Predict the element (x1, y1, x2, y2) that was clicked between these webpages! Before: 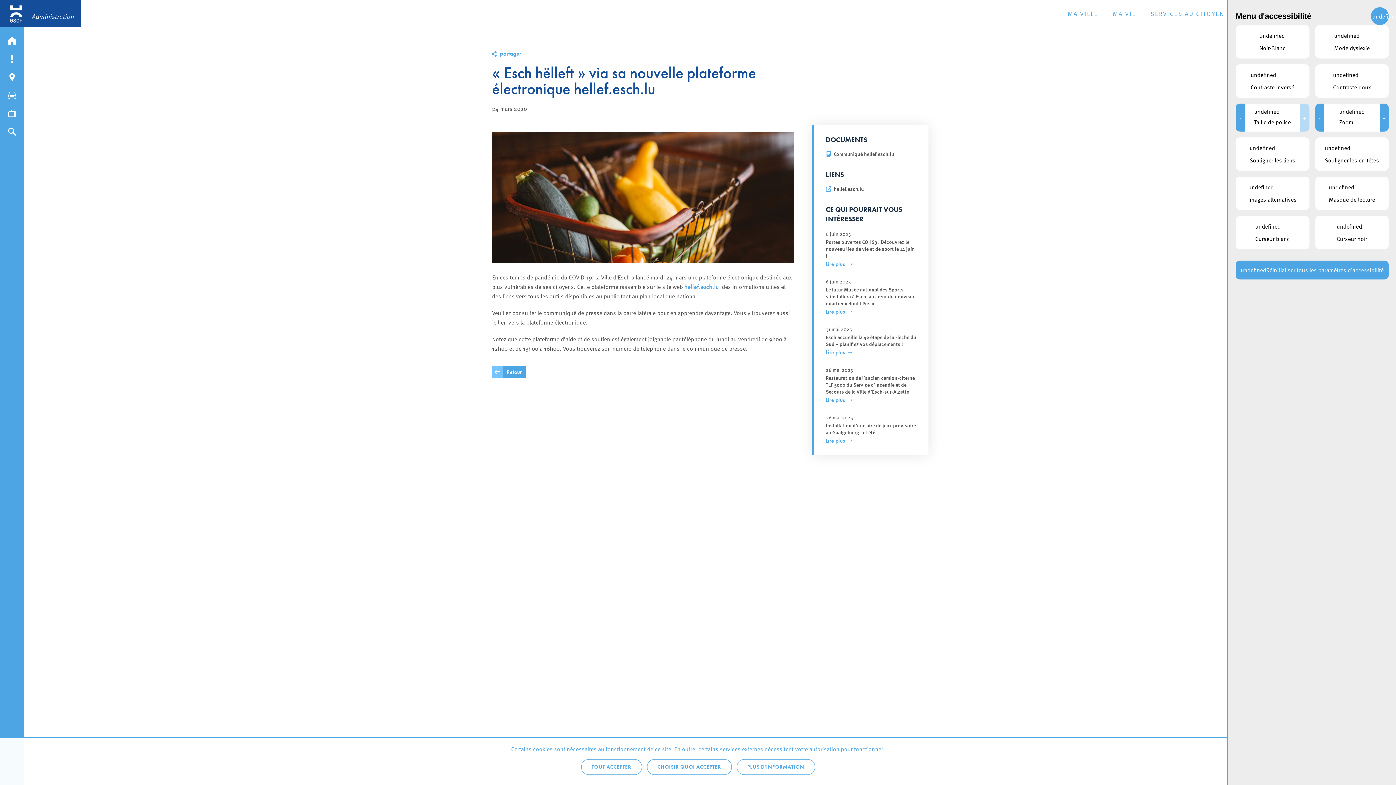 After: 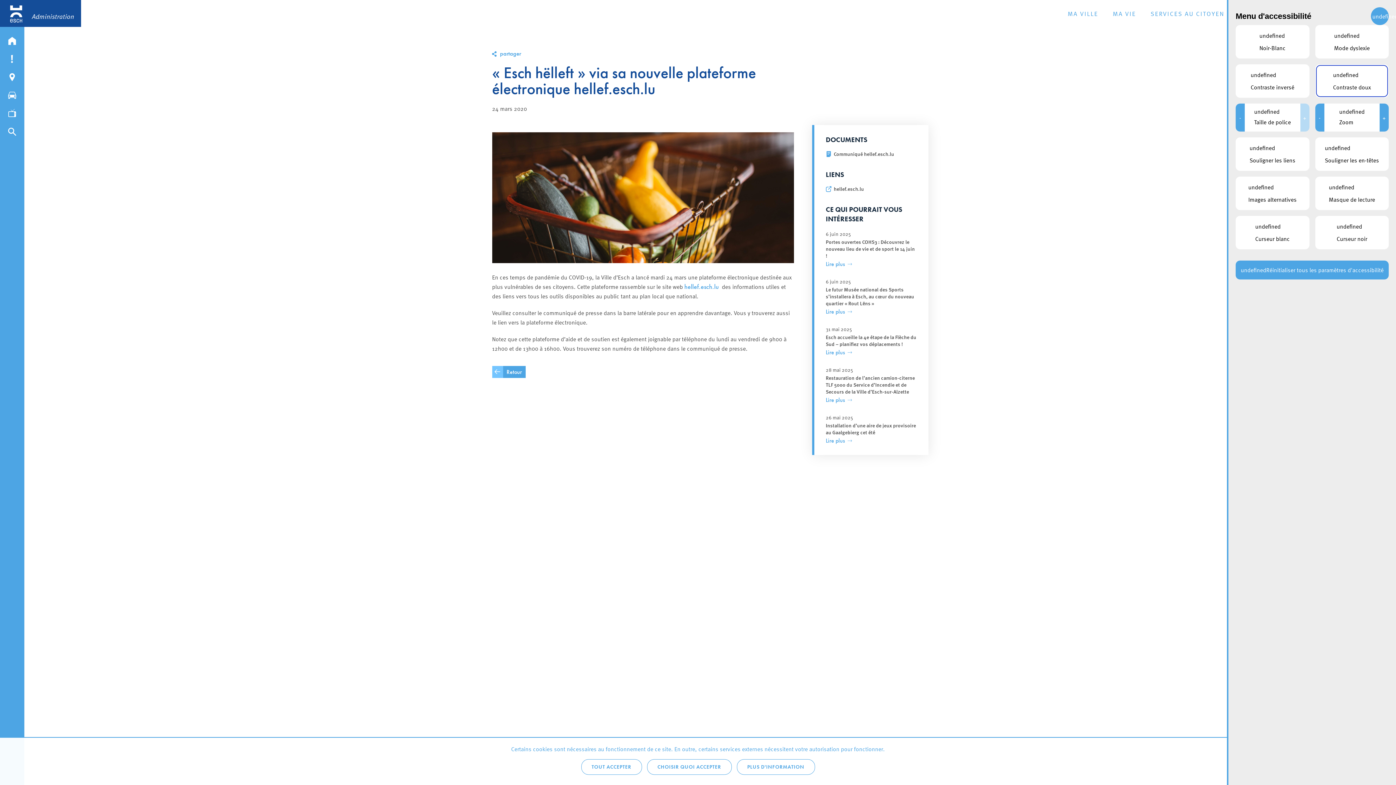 Action: label: Contraste doux bbox: (1315, 64, 1389, 97)